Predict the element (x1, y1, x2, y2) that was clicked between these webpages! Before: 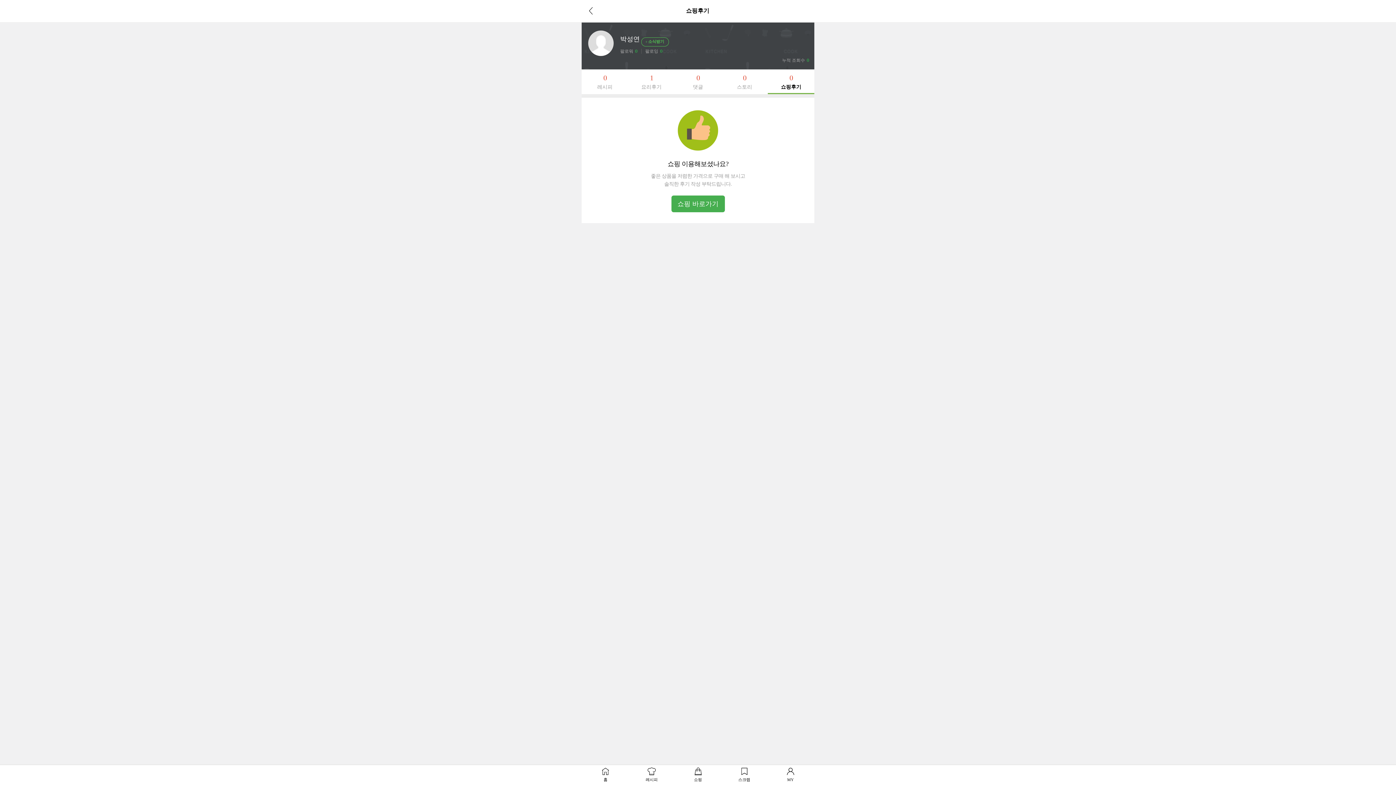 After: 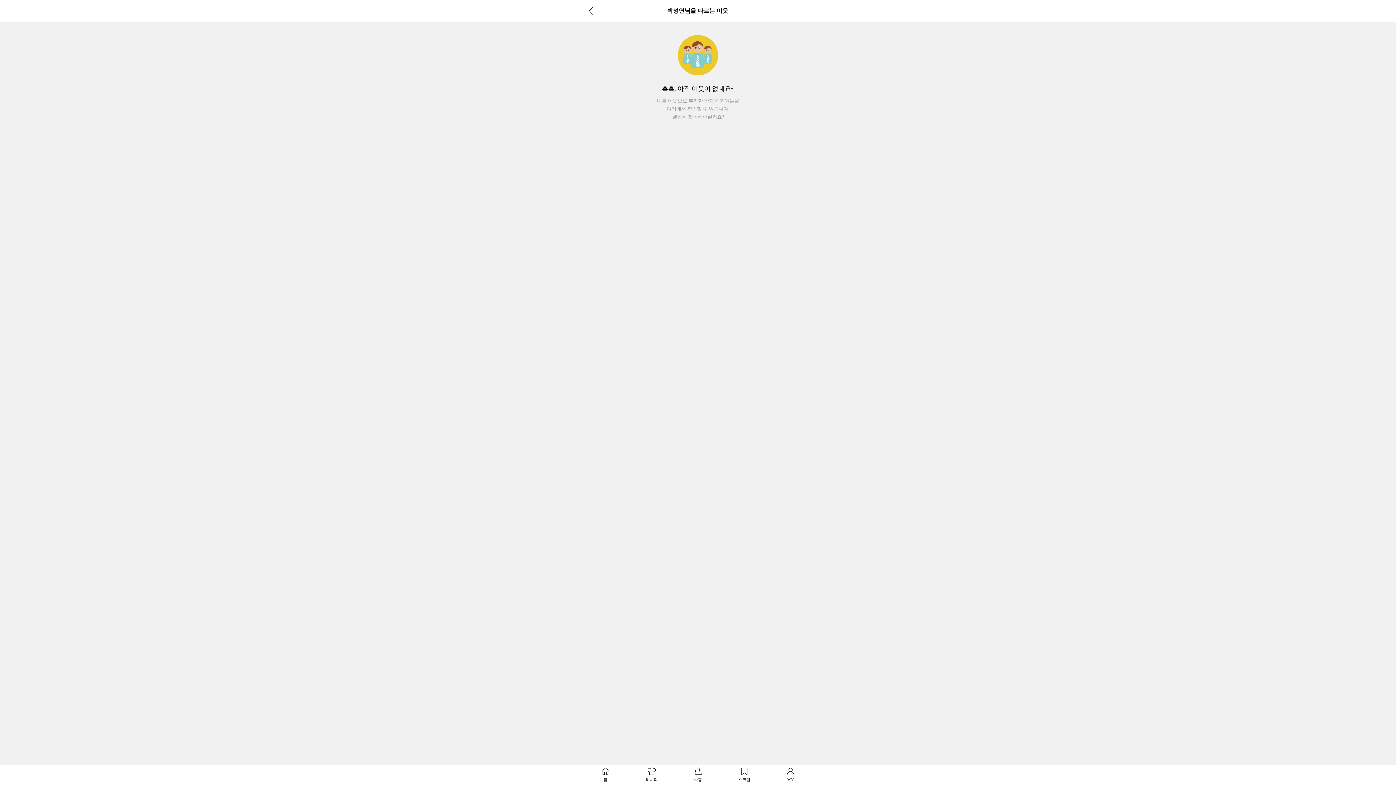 Action: bbox: (620, 48, 637, 53) label: 팔로워0